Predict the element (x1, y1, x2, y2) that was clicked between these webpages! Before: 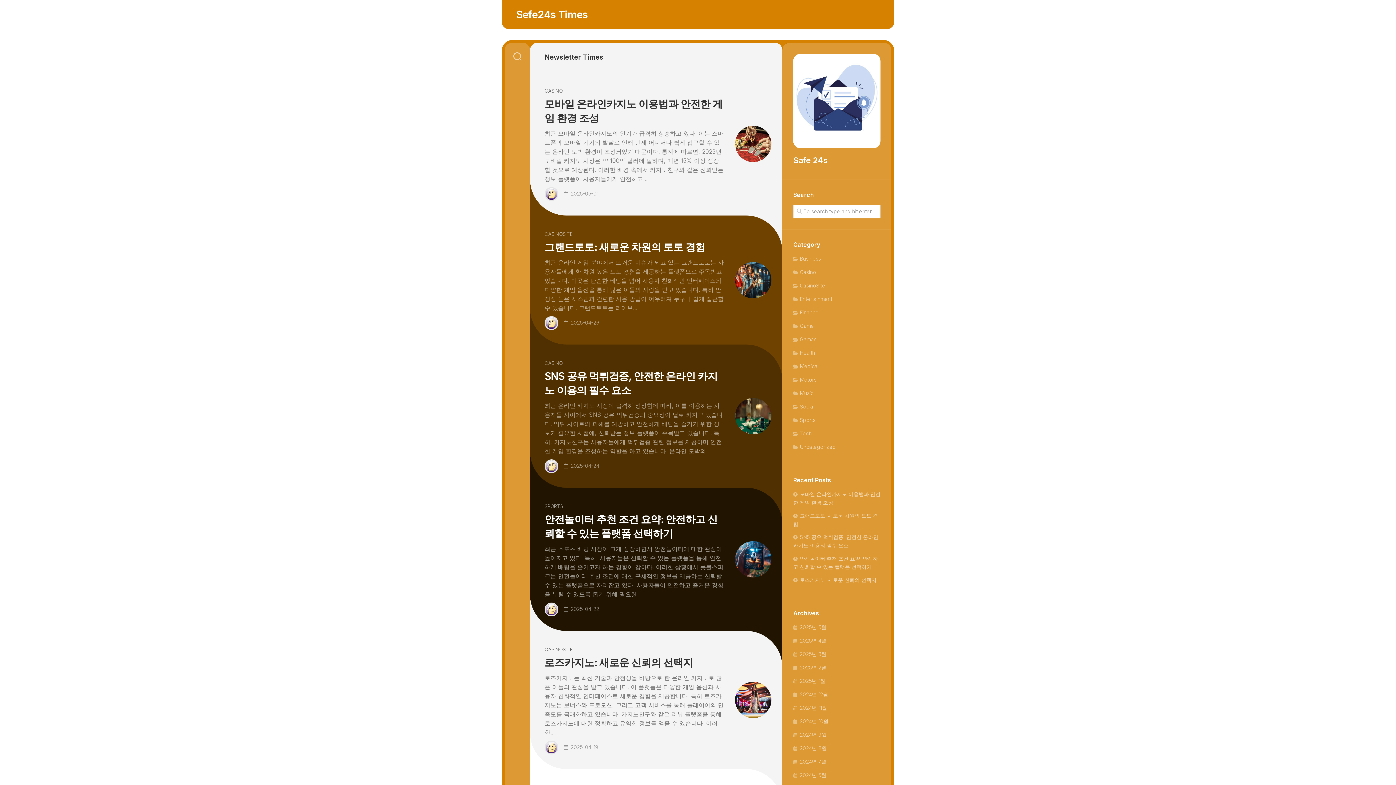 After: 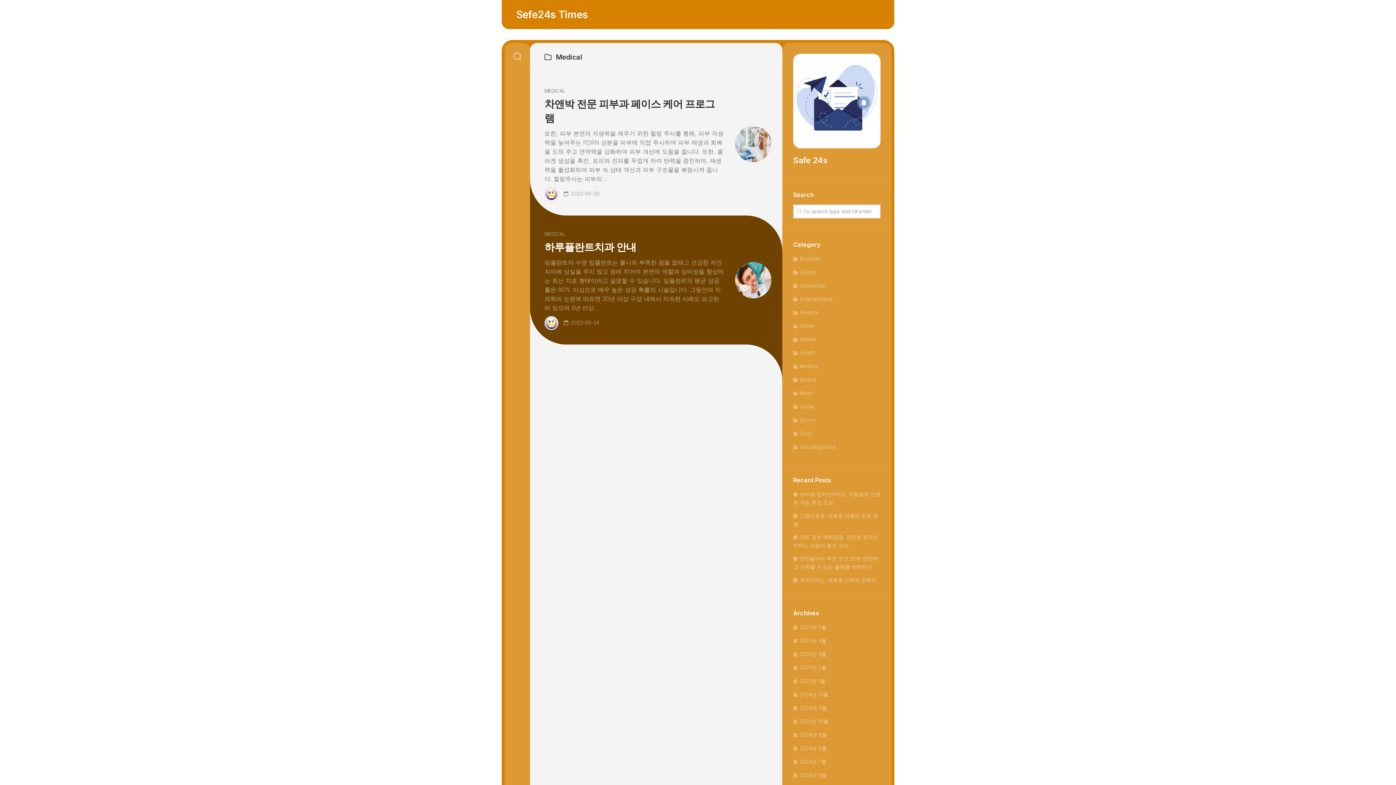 Action: label: Medical bbox: (793, 363, 818, 369)